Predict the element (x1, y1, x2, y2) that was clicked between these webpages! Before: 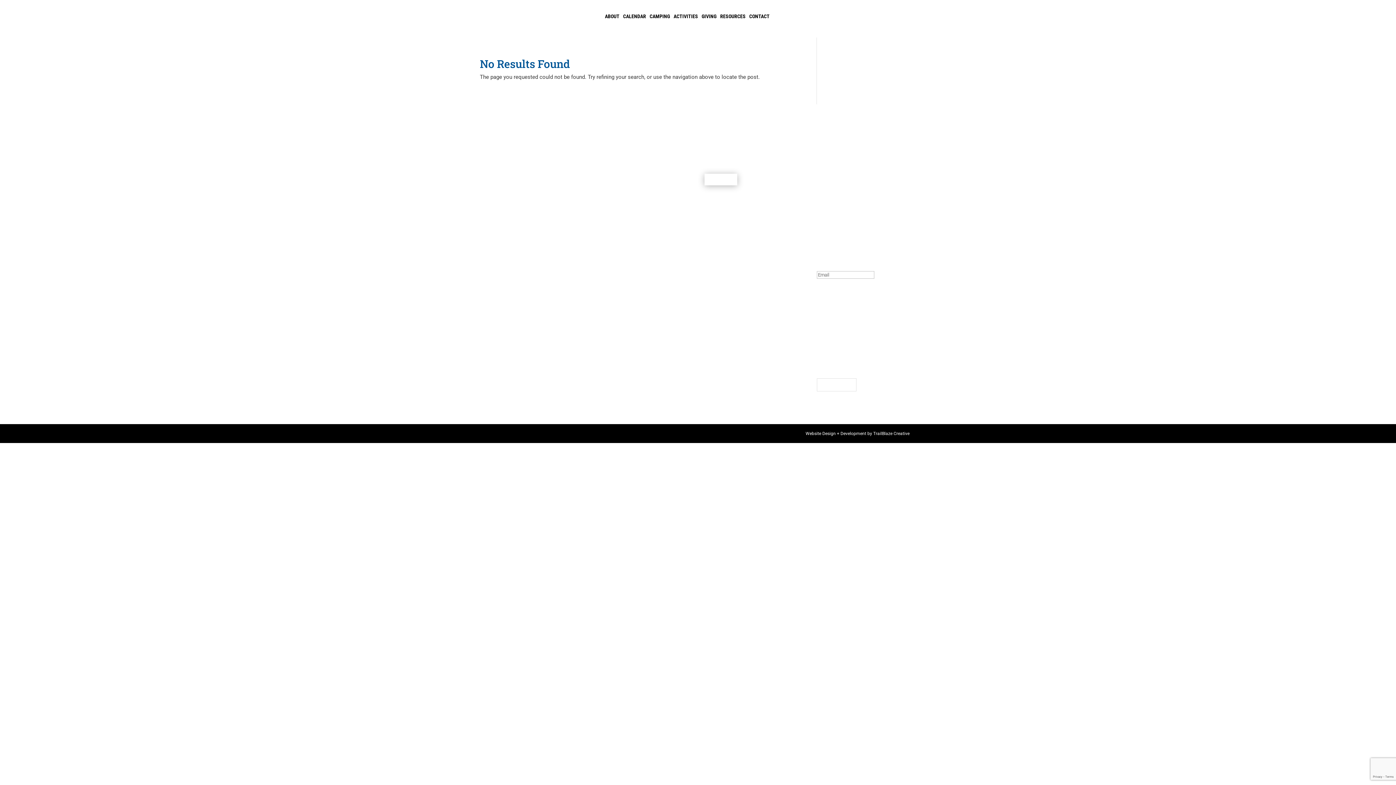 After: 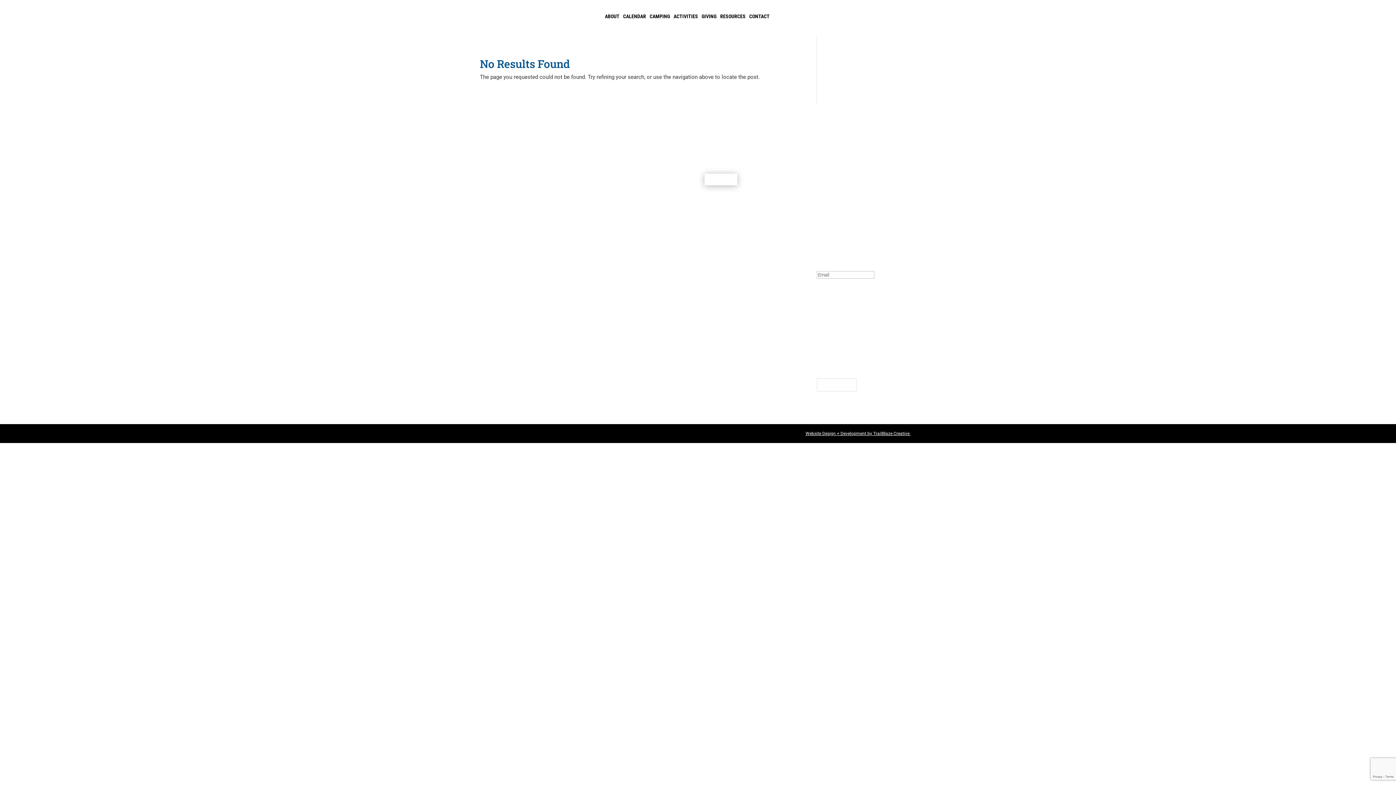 Action: bbox: (805, 431, 916, 436) label: Website Design + Development by TrailBlaze Creative 